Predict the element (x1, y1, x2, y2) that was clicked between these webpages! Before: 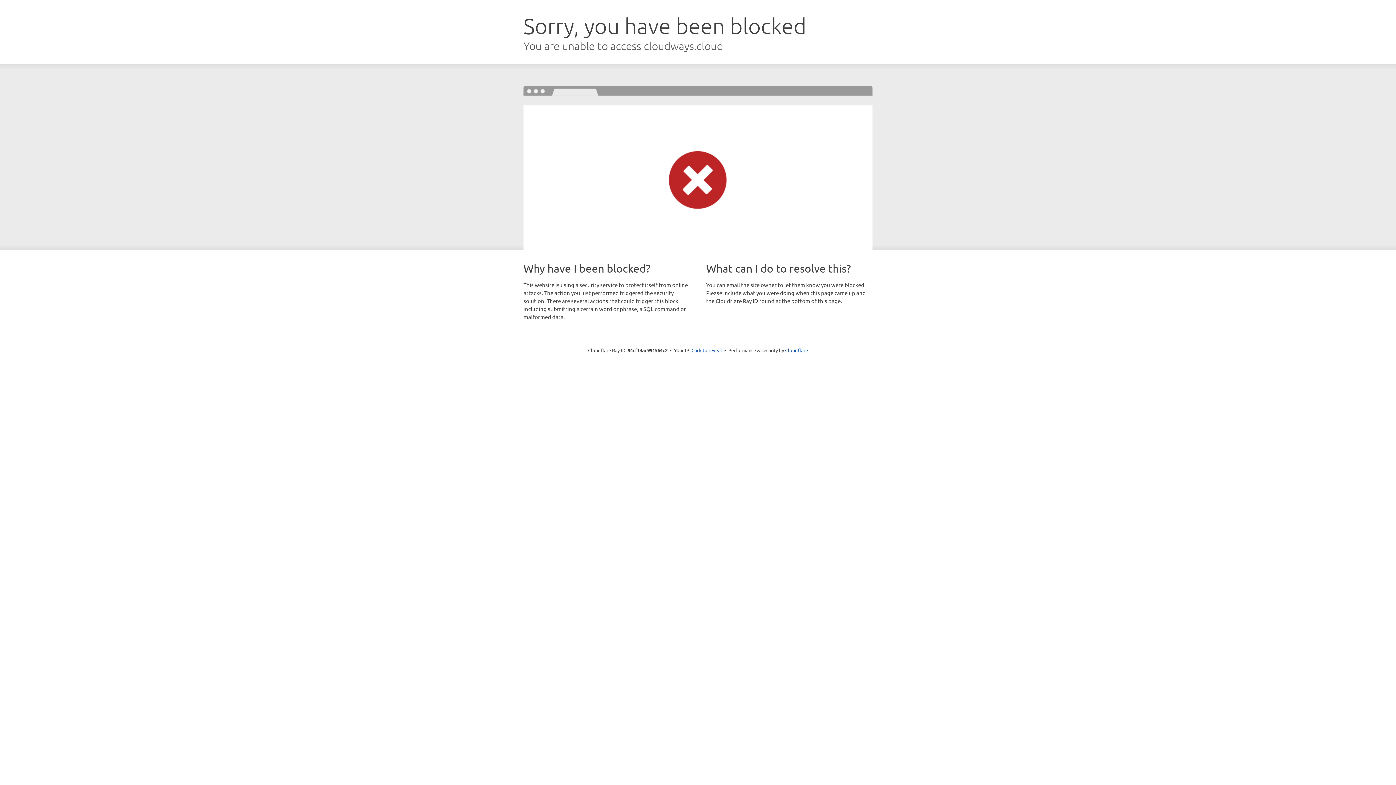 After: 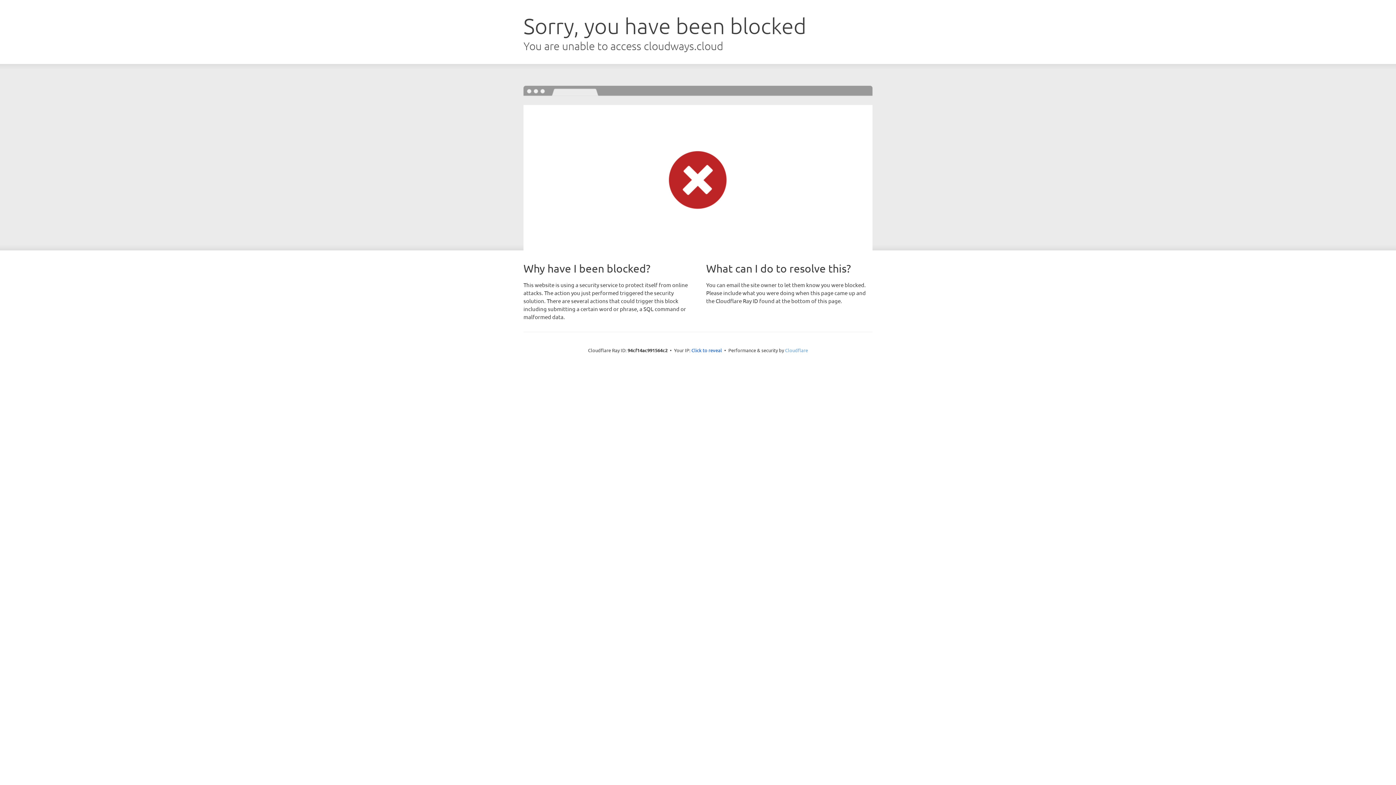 Action: label: Cloudflare bbox: (785, 347, 808, 353)